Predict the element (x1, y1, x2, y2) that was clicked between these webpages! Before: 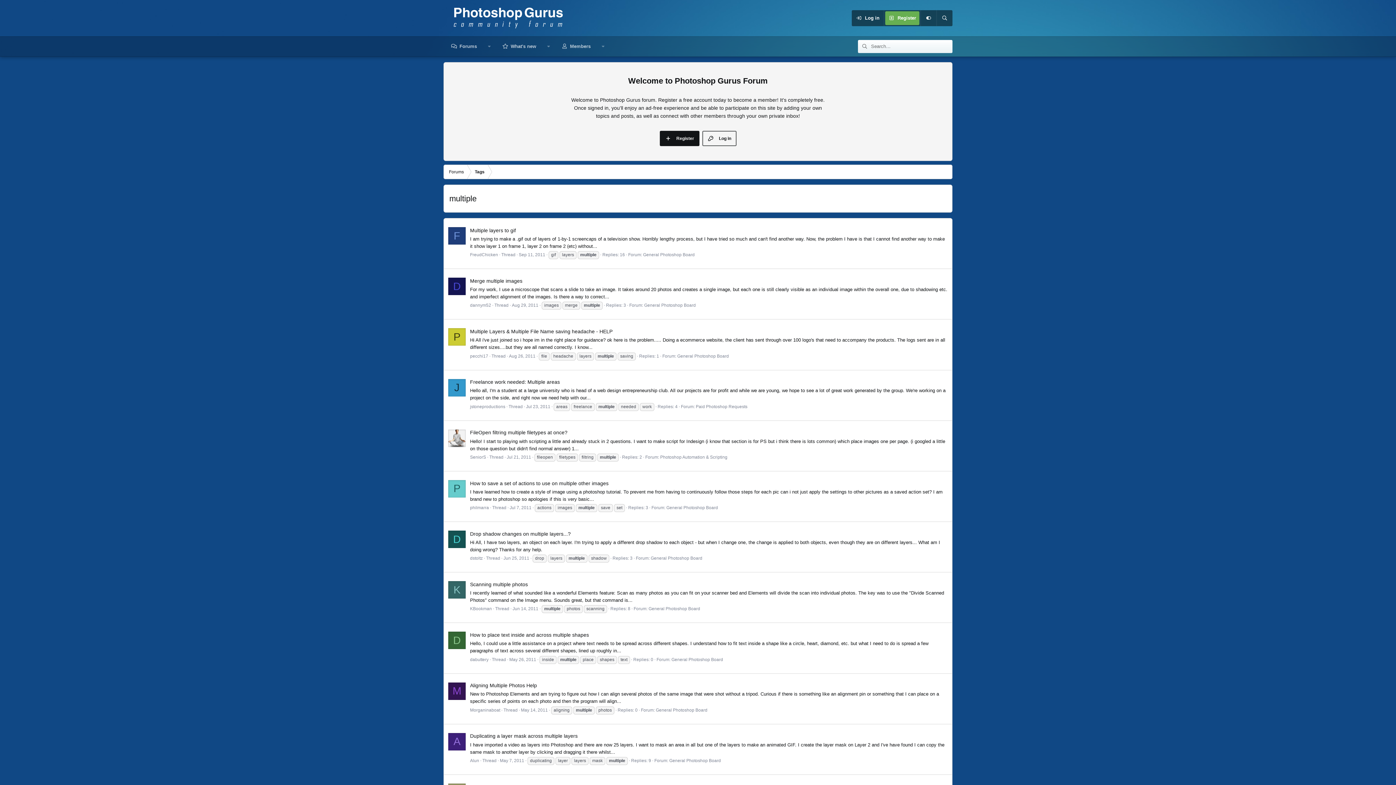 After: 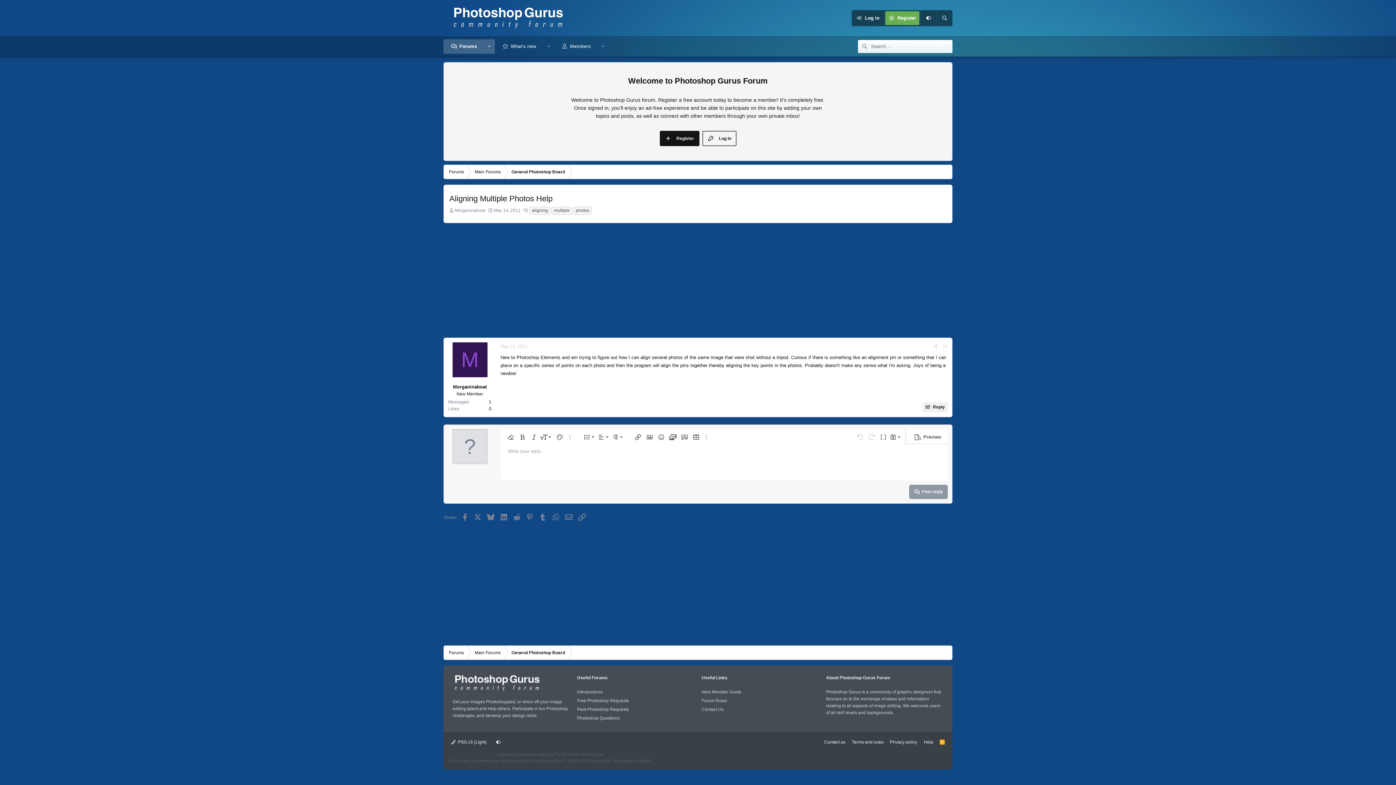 Action: label: Aligning Multiple Photos Help bbox: (470, 682, 537, 688)